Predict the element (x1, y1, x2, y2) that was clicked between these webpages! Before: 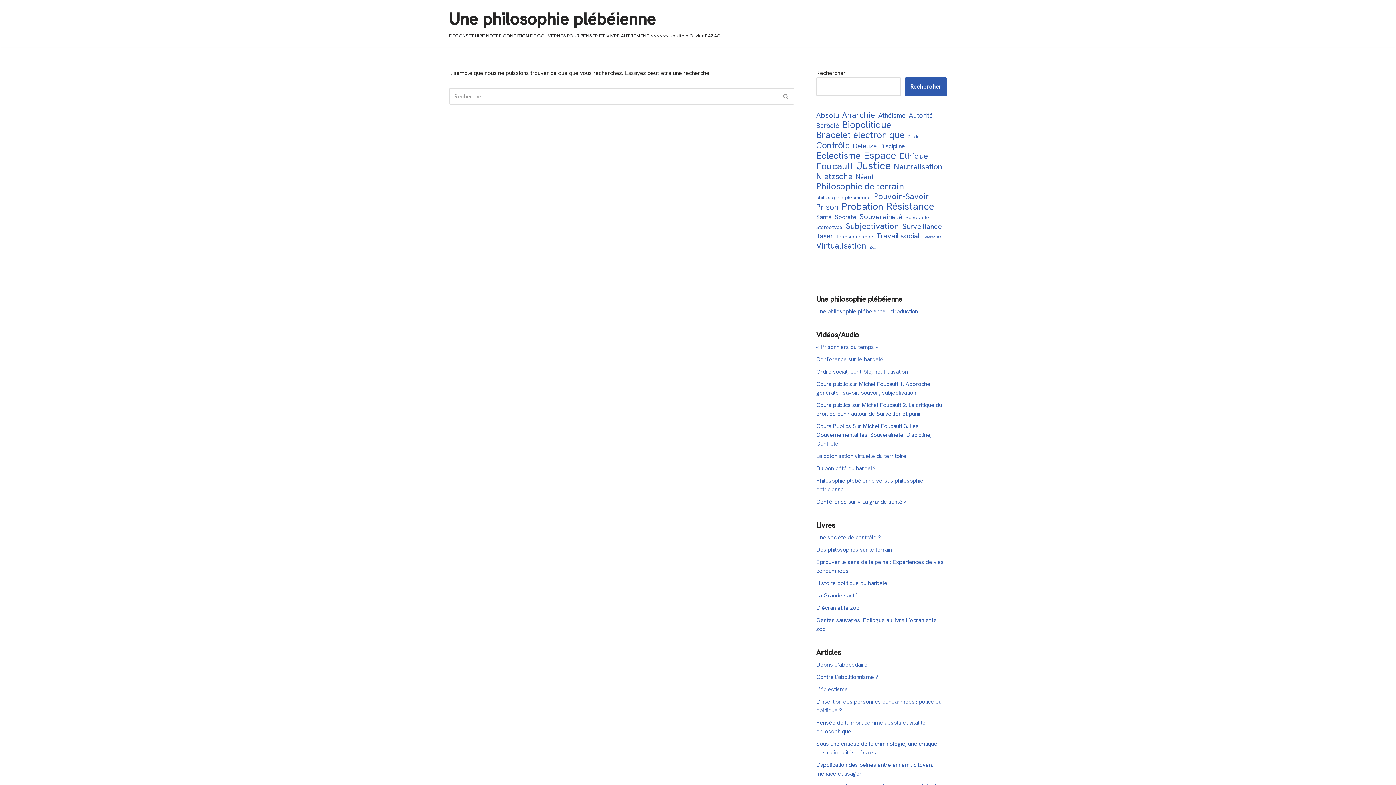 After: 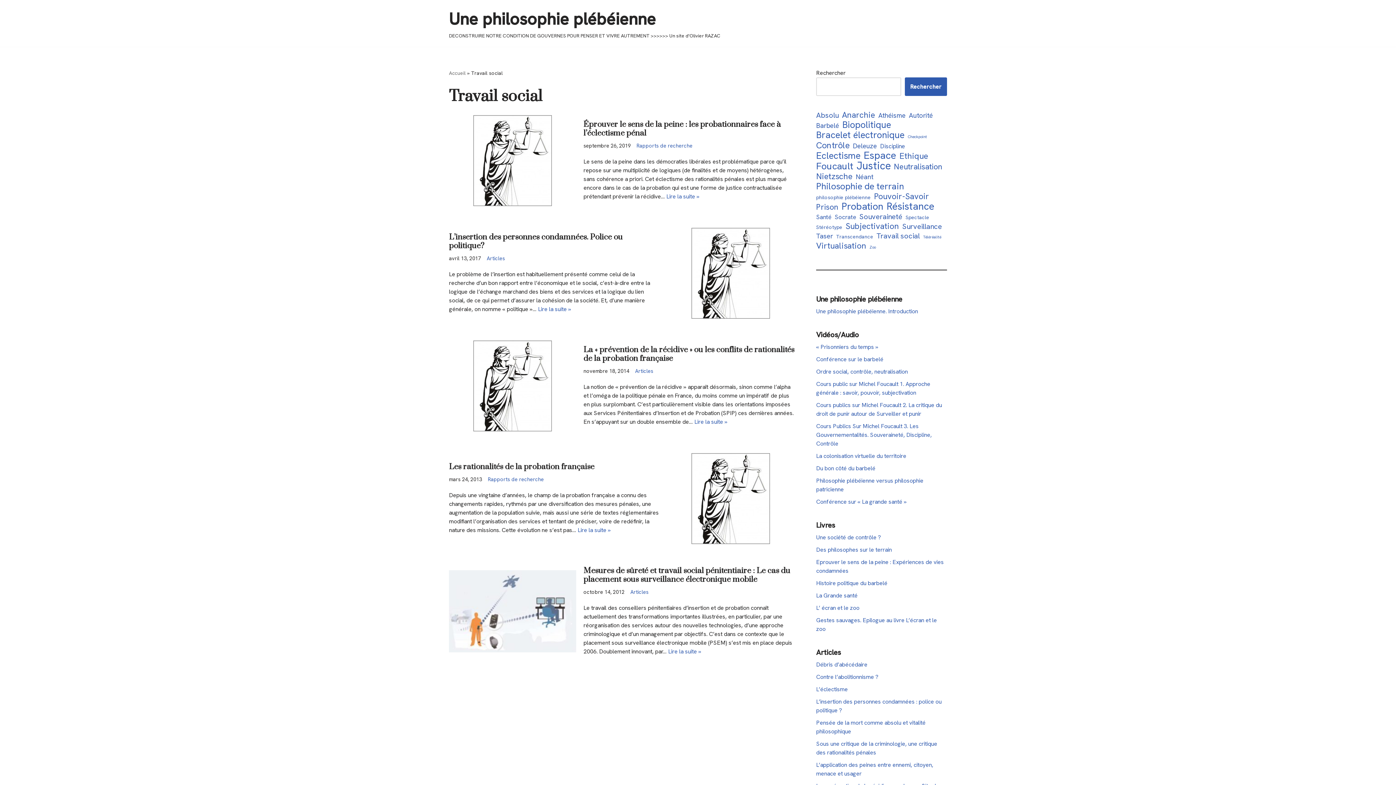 Action: label: Travail social (5 éléments) bbox: (876, 231, 920, 240)